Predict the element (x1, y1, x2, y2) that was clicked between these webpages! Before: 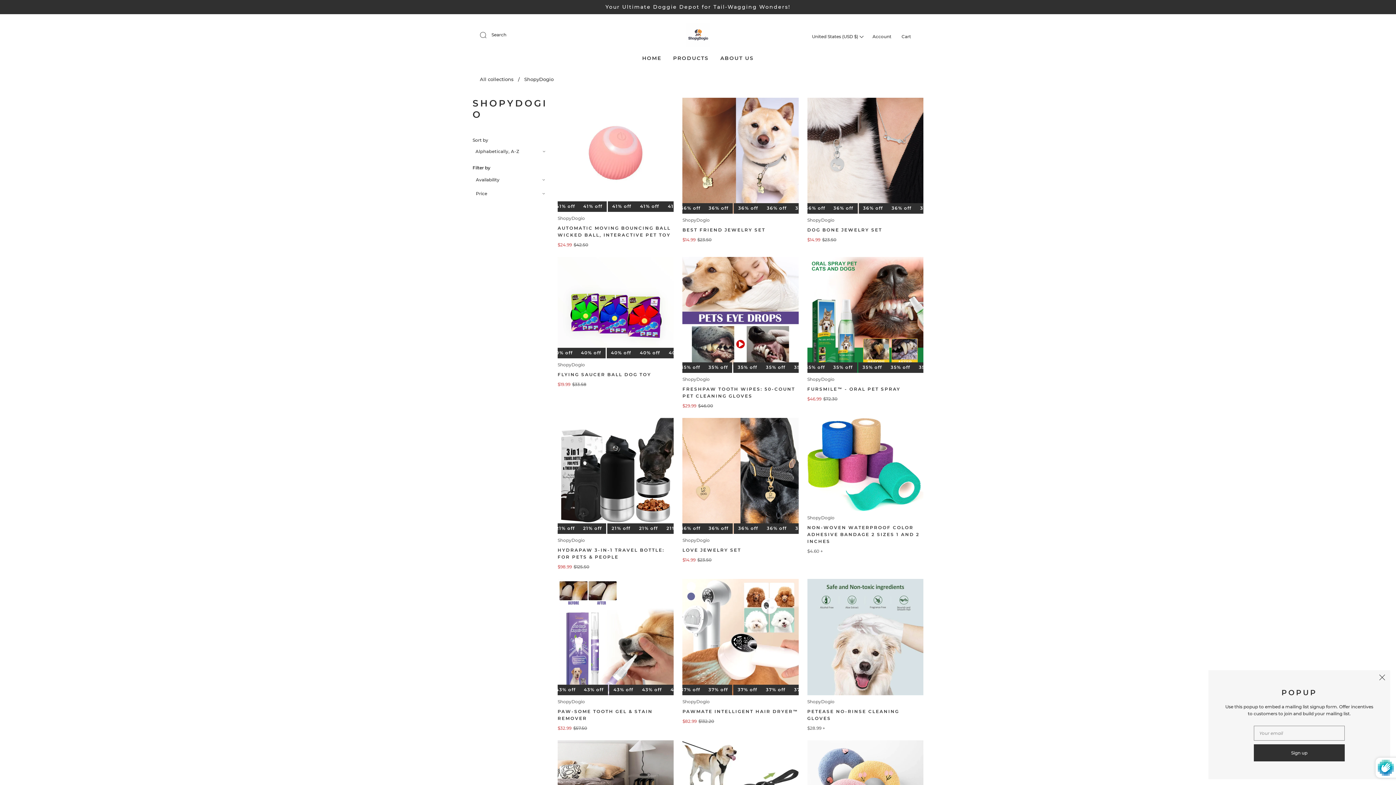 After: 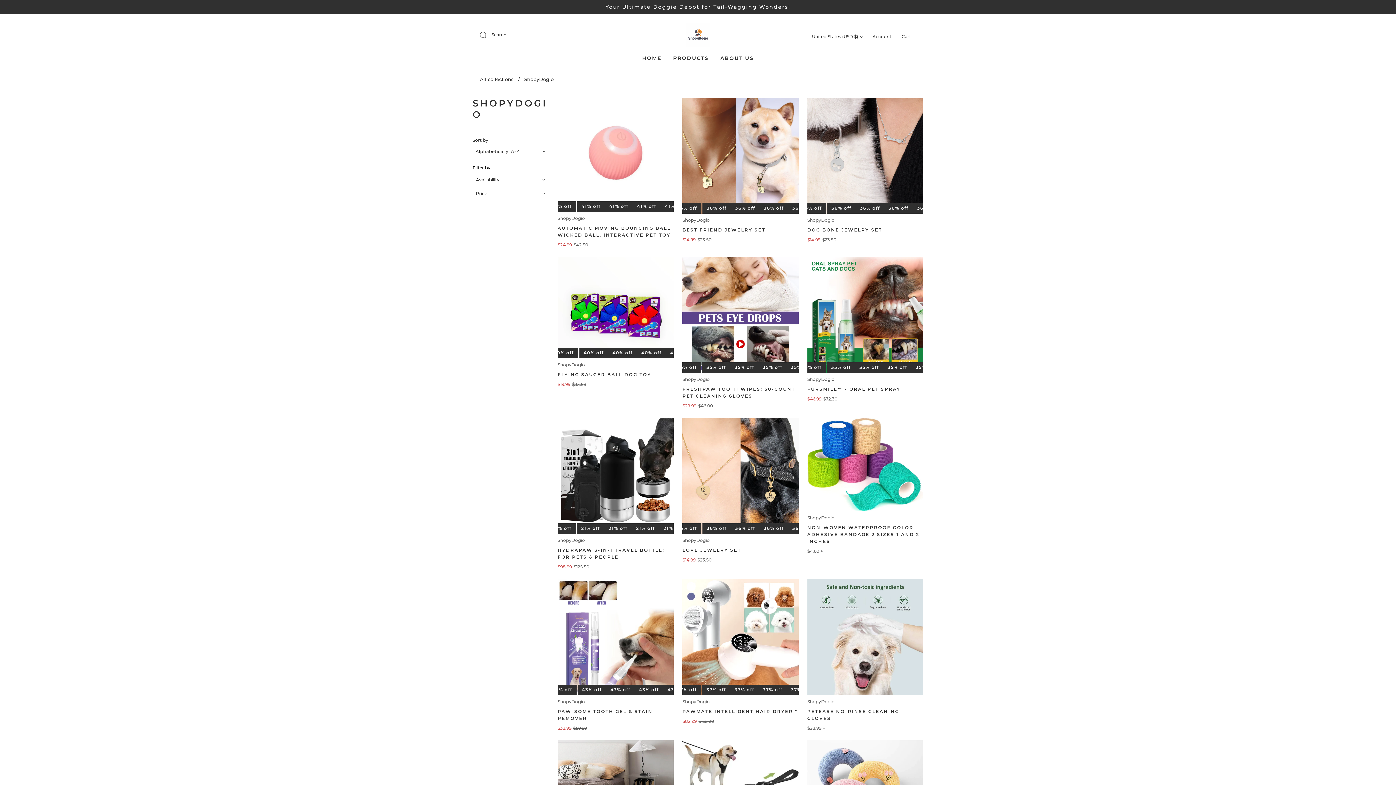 Action: label: ShopyDogio bbox: (682, 376, 709, 382)